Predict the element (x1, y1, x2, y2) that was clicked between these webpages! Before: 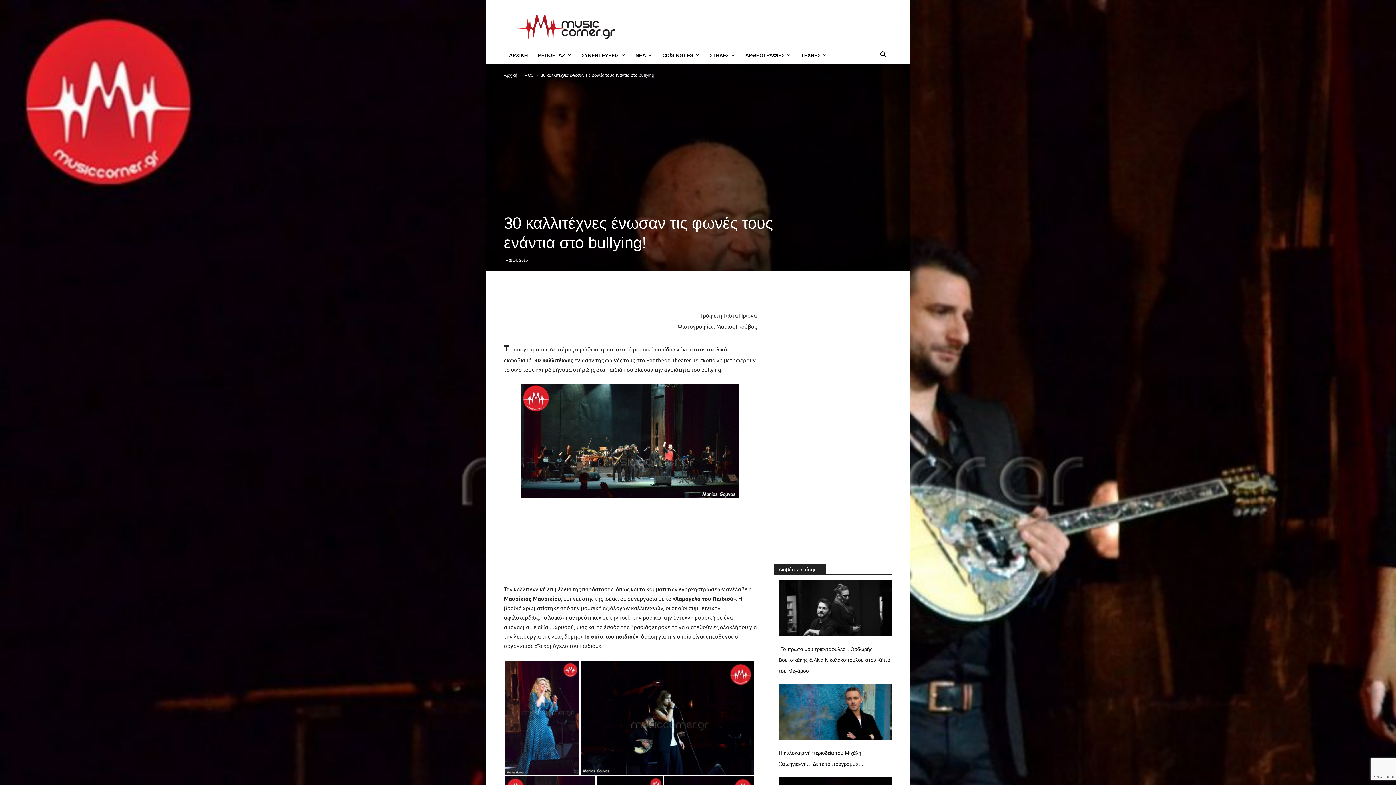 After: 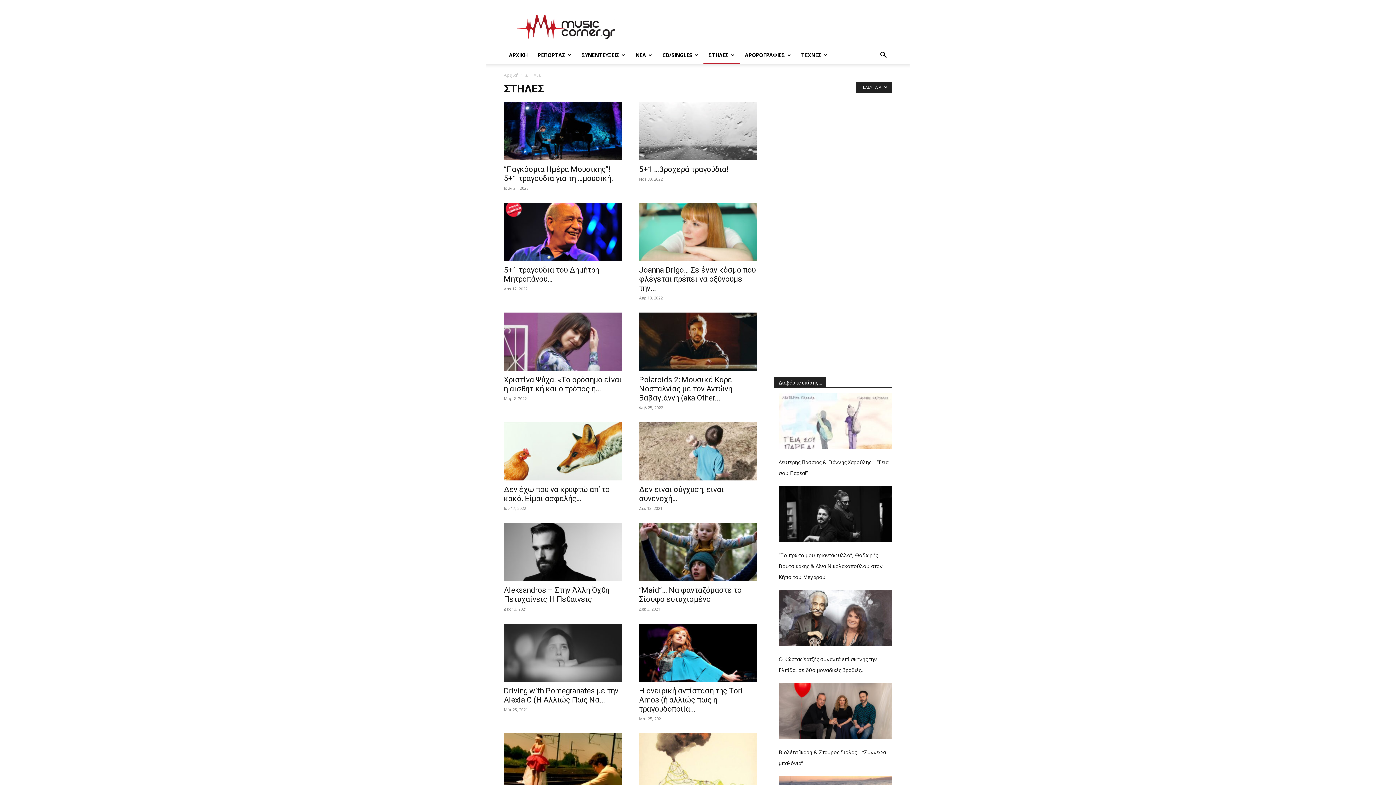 Action: label: ΣΤΗΛΕΣ bbox: (704, 46, 740, 64)